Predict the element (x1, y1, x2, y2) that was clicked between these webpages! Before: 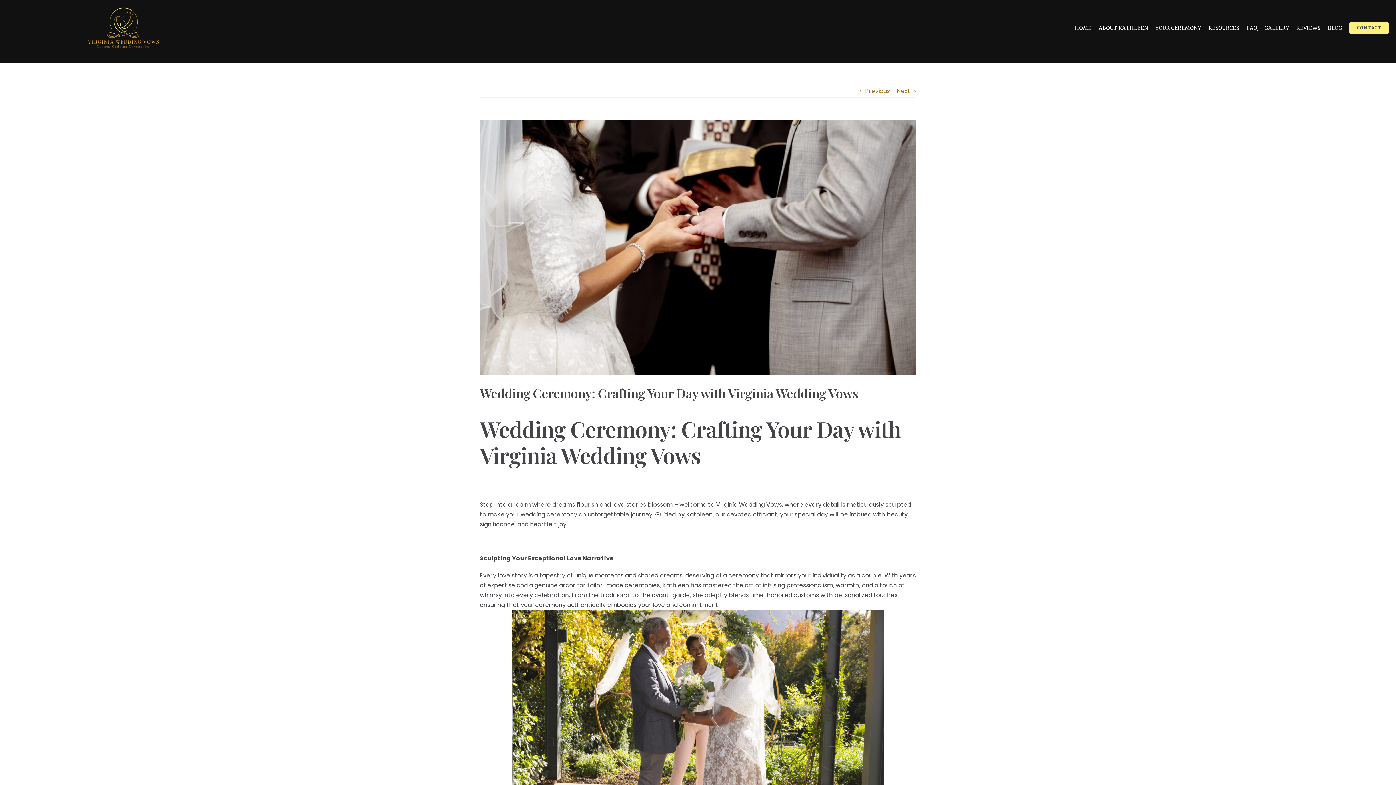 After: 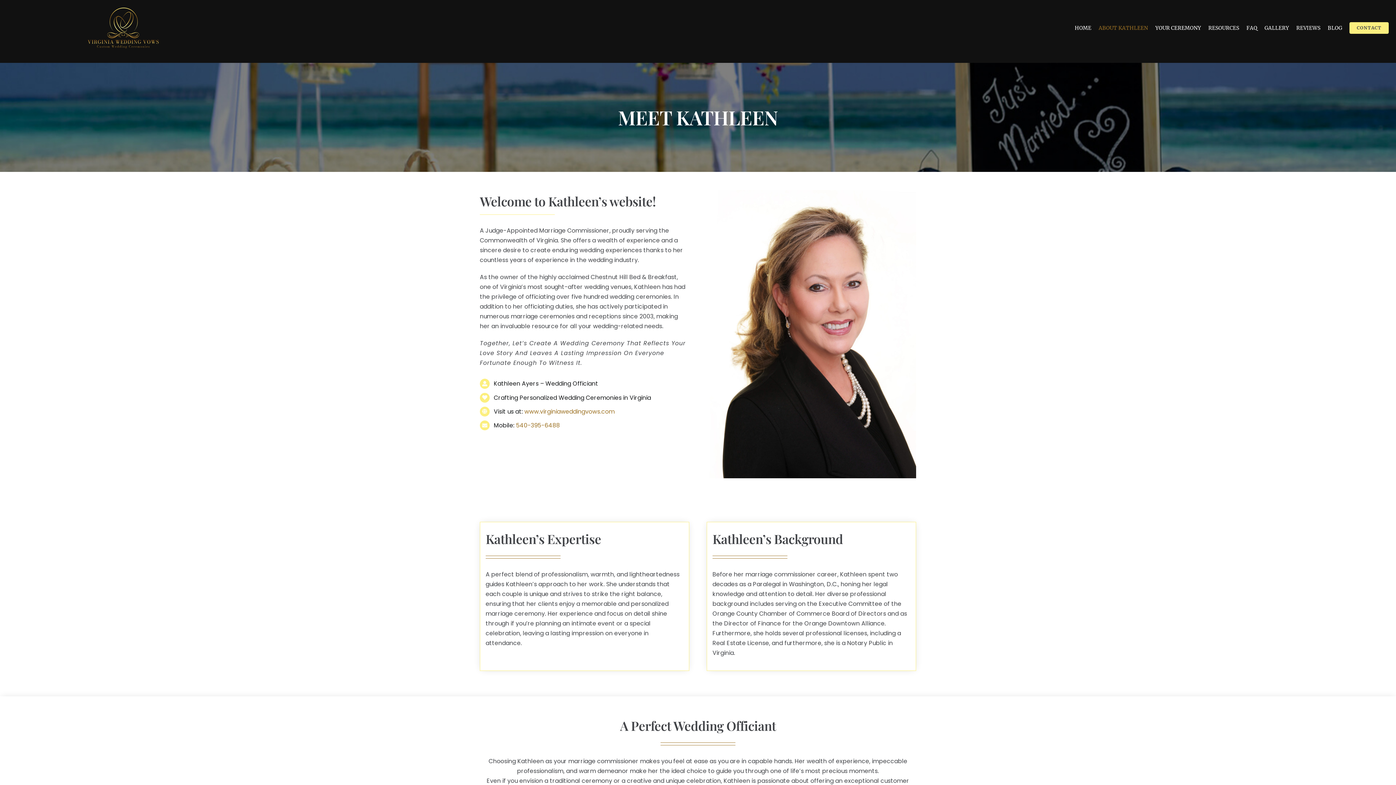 Action: bbox: (1098, 17, 1155, 38) label: ABOUT KATHLEEN